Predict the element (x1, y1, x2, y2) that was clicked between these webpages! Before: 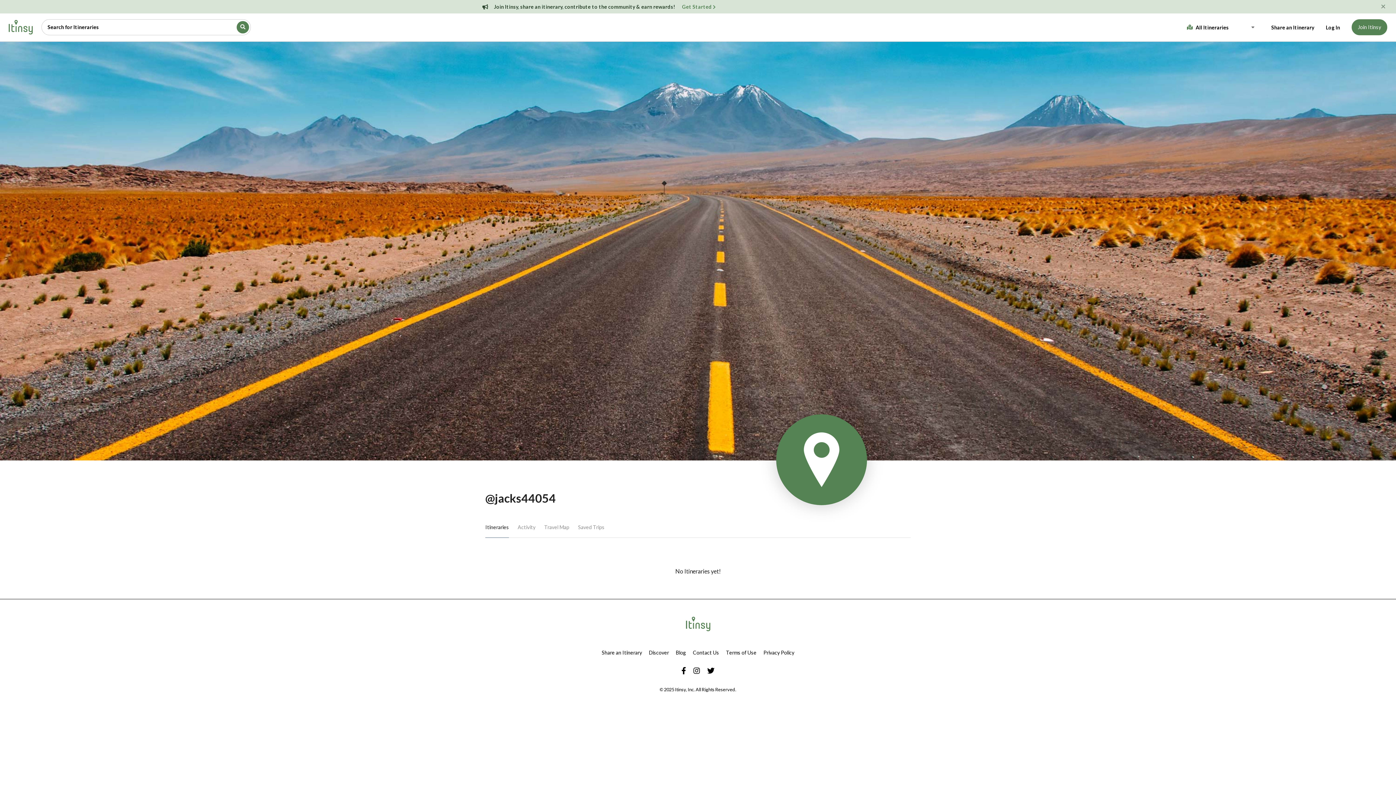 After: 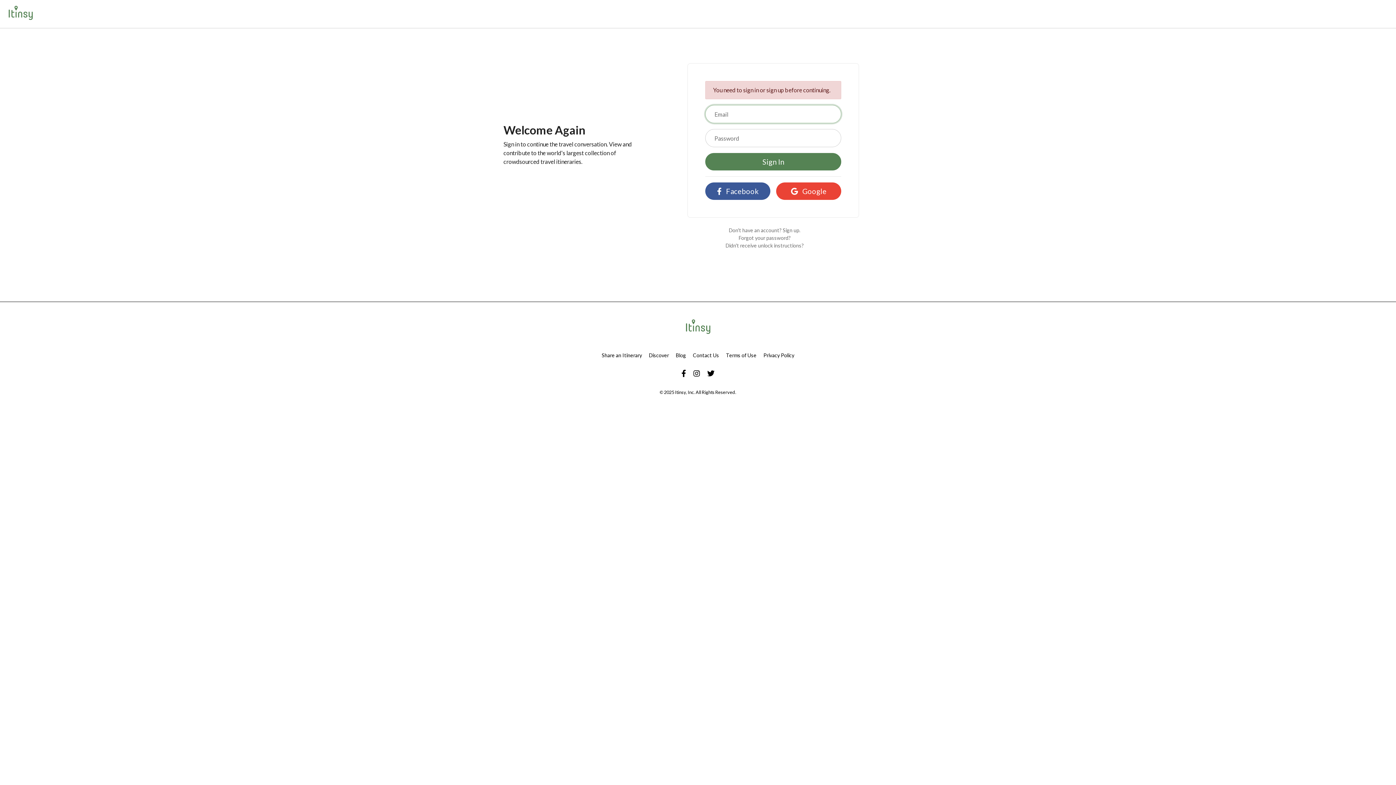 Action: label: Share an Itinerary bbox: (1265, 19, 1320, 35)